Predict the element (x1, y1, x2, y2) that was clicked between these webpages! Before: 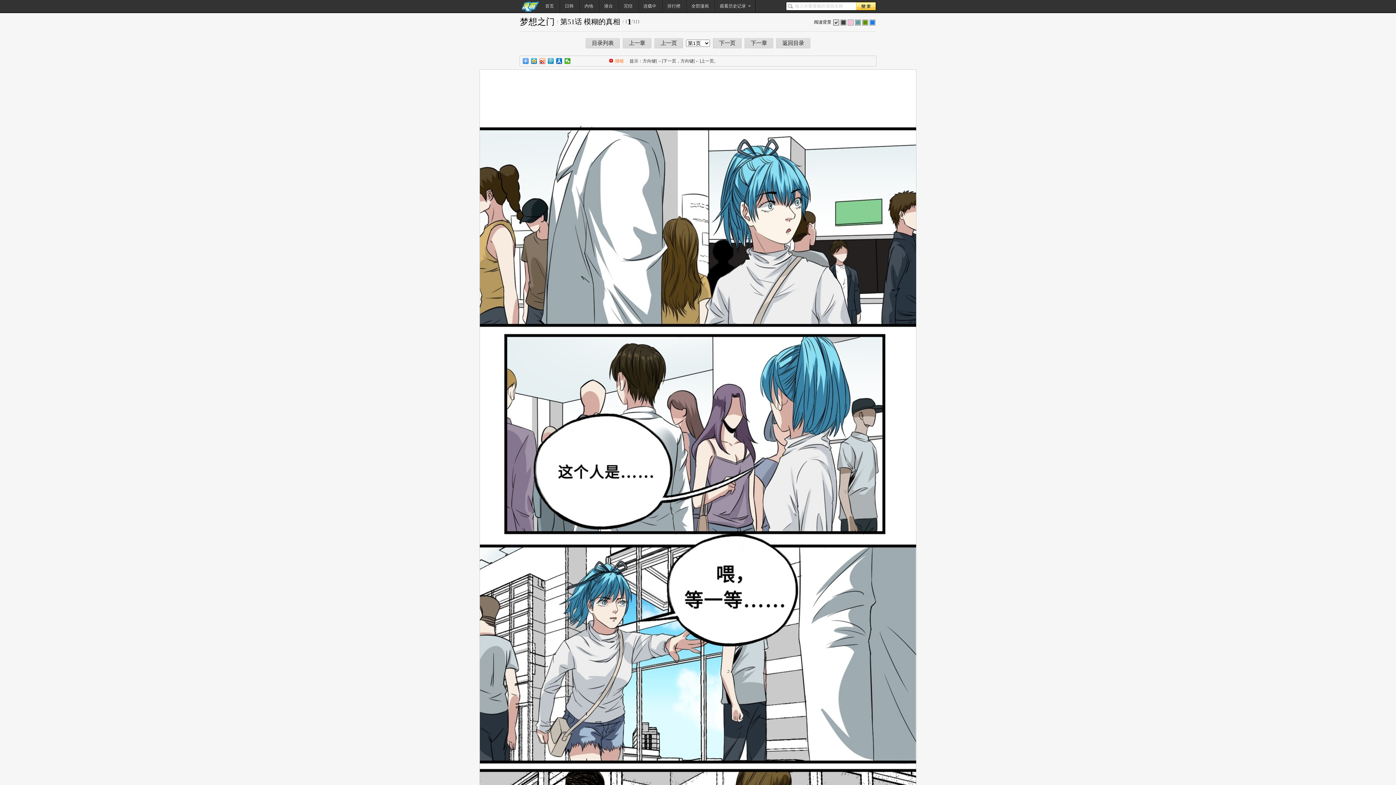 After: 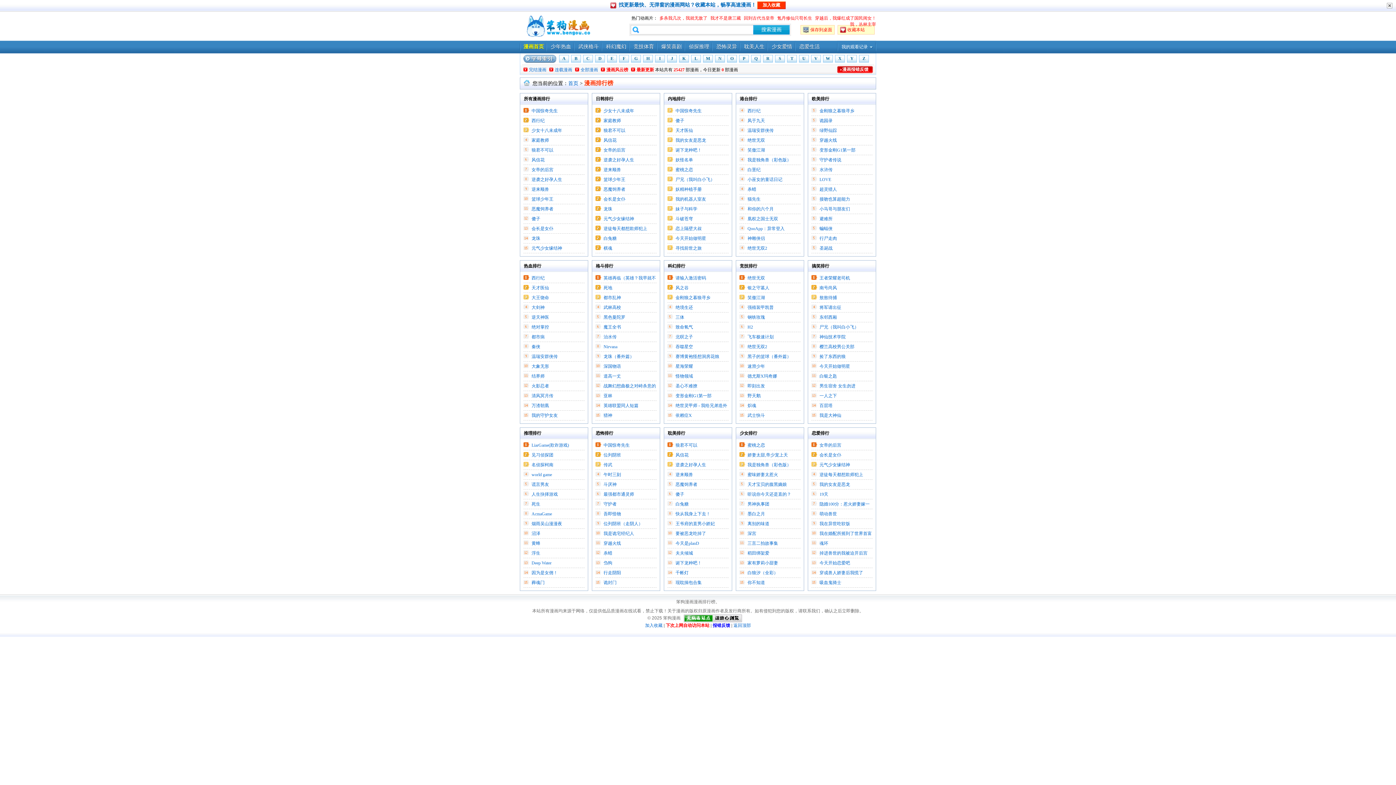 Action: bbox: (662, 0, 685, 12) label: 排行榜